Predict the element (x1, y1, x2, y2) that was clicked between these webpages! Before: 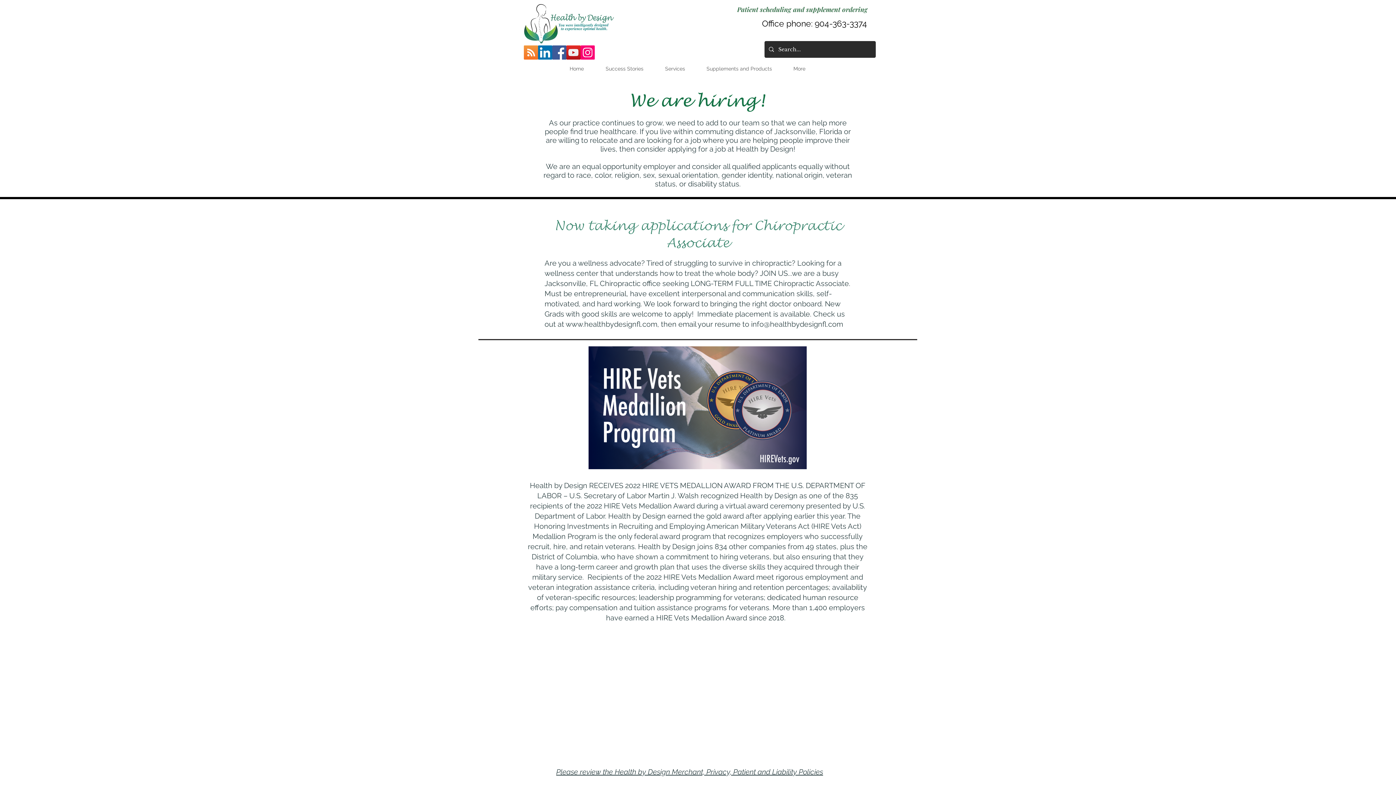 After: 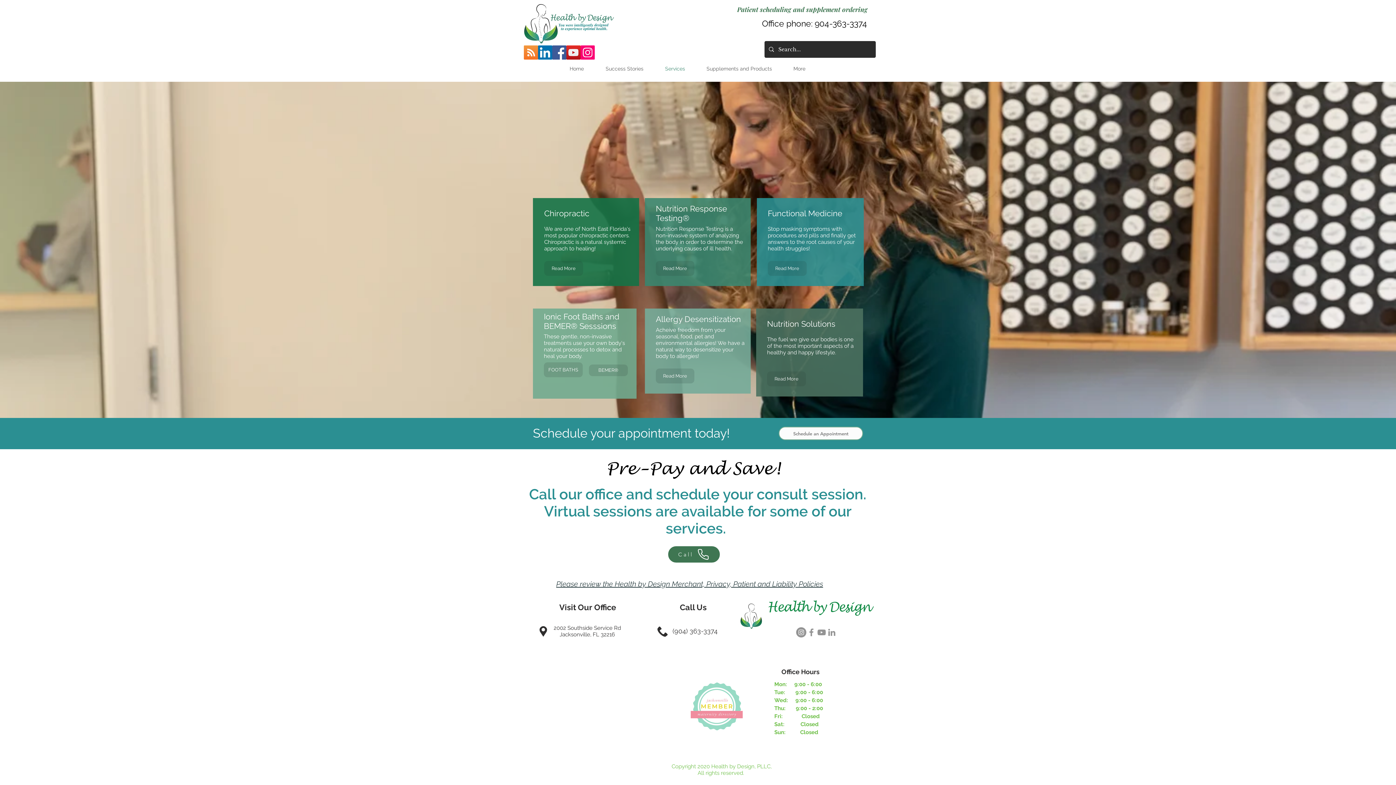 Action: bbox: (654, 59, 696, 77) label: Services